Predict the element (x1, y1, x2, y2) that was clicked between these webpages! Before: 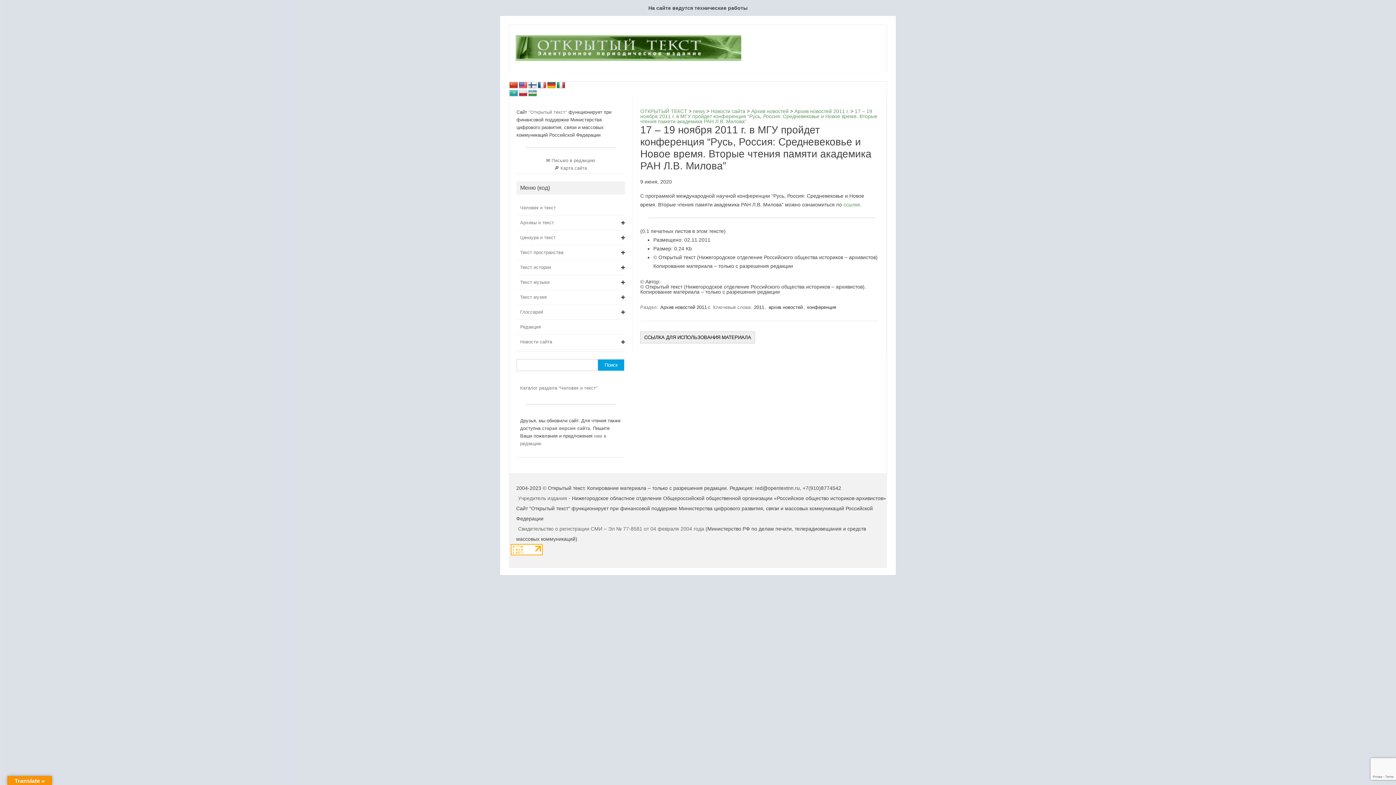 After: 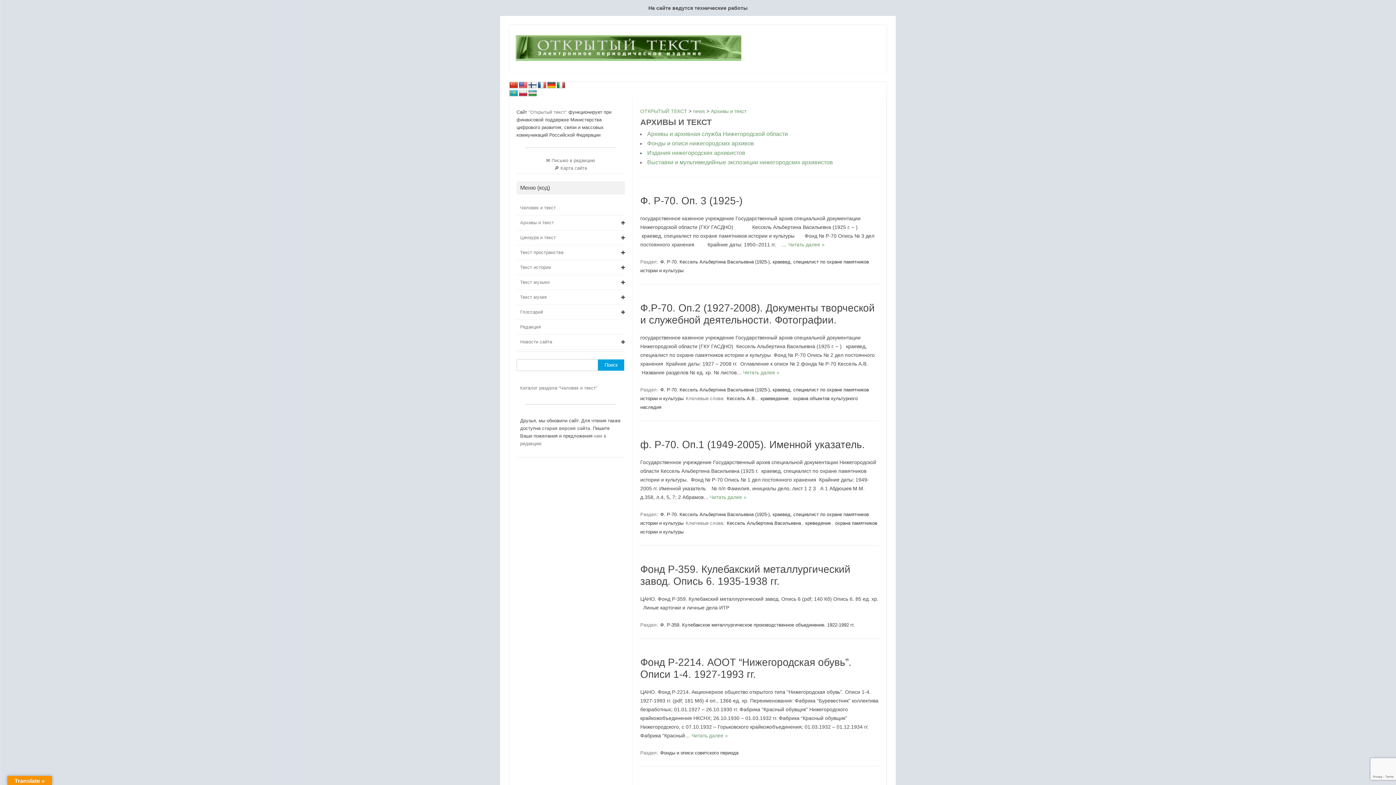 Action: bbox: (516, 215, 621, 230) label: Архивы и текст